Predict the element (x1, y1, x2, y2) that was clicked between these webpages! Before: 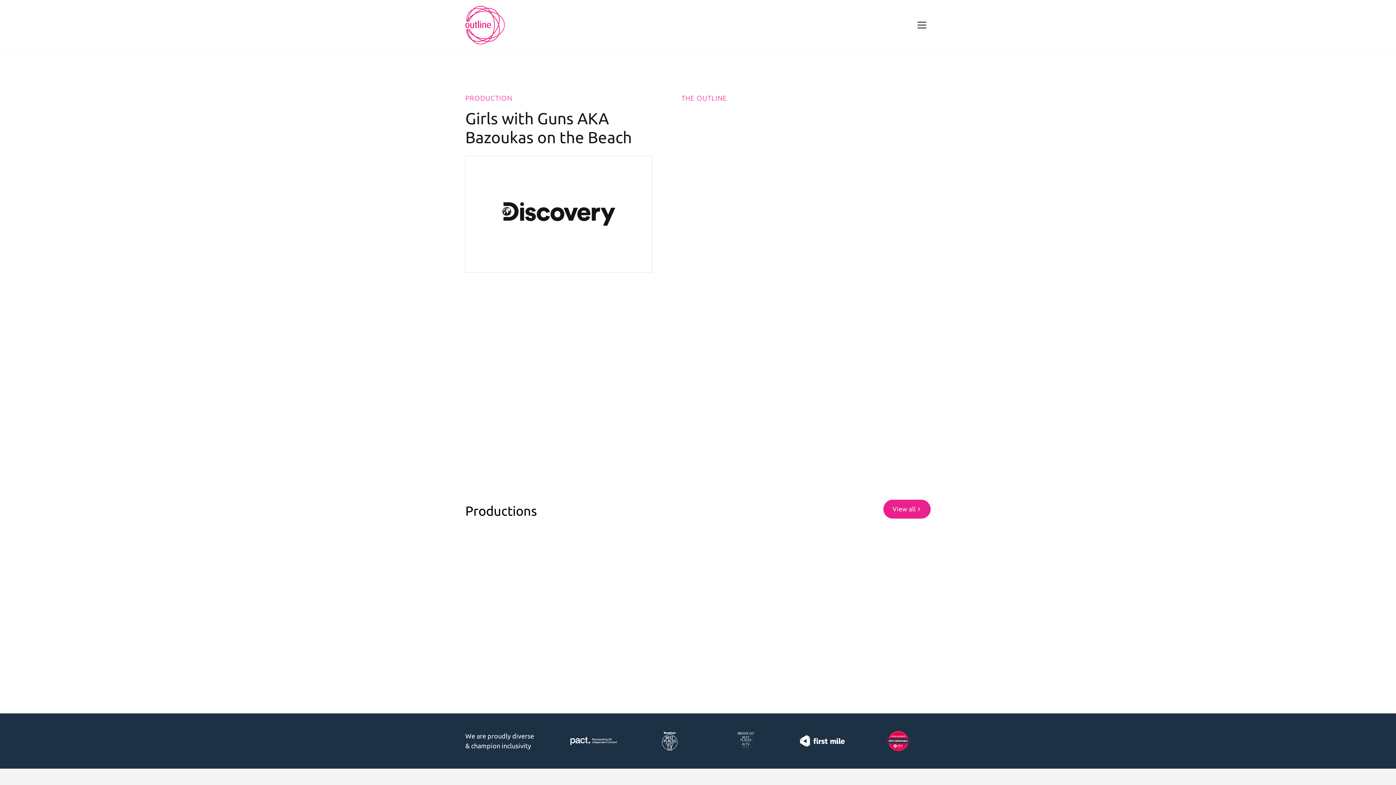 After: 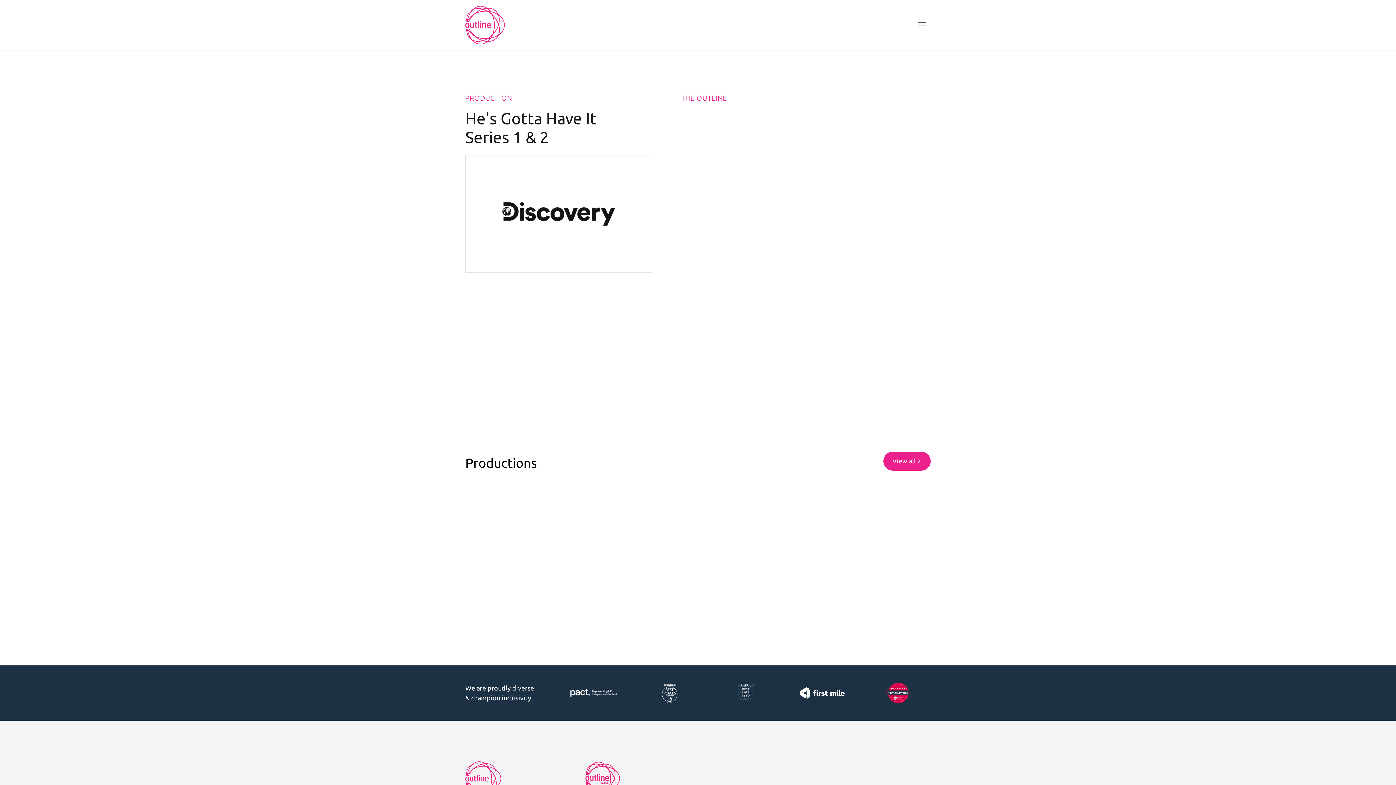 Action: label: He's Gotta Have It Series 1 & 2
Discovery
13x30
episodes bbox: (465, 527, 692, 673)